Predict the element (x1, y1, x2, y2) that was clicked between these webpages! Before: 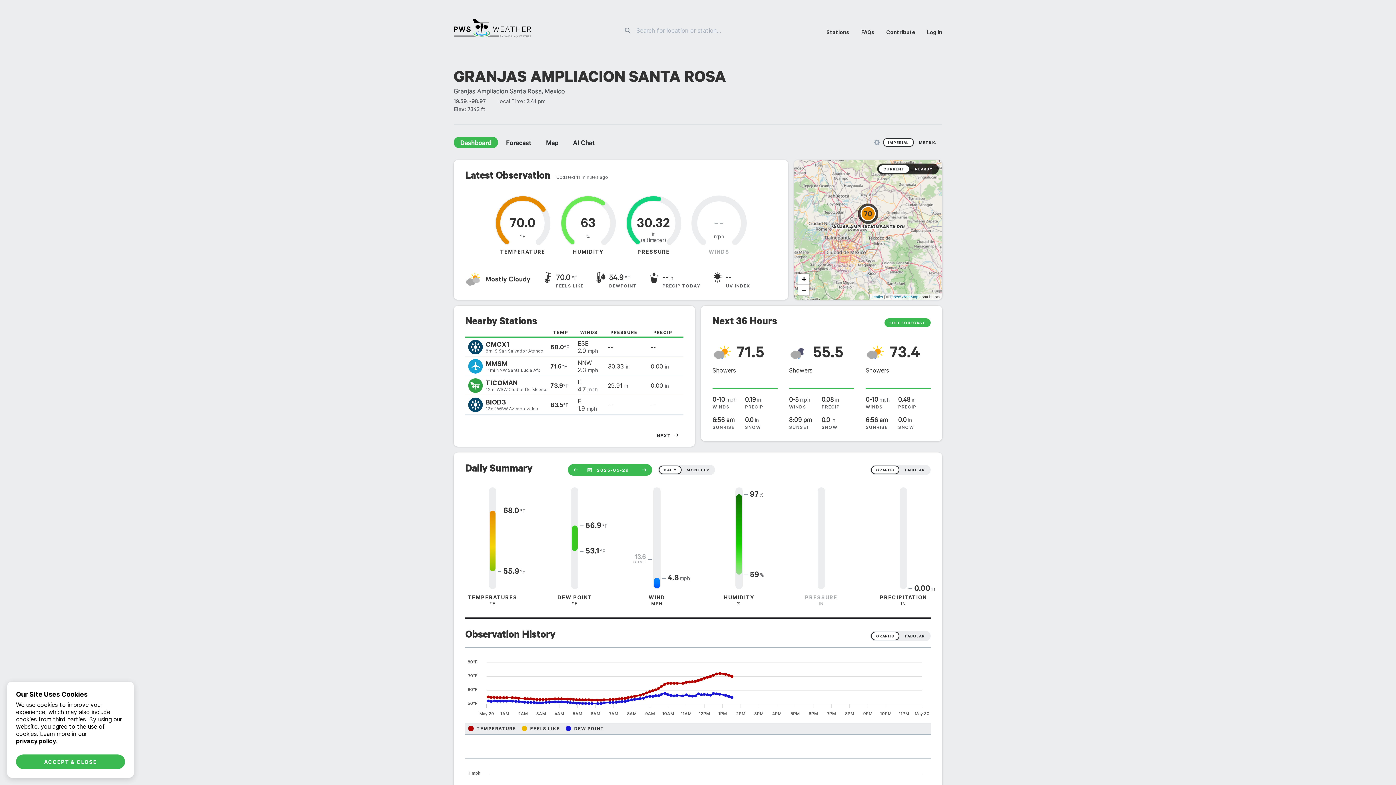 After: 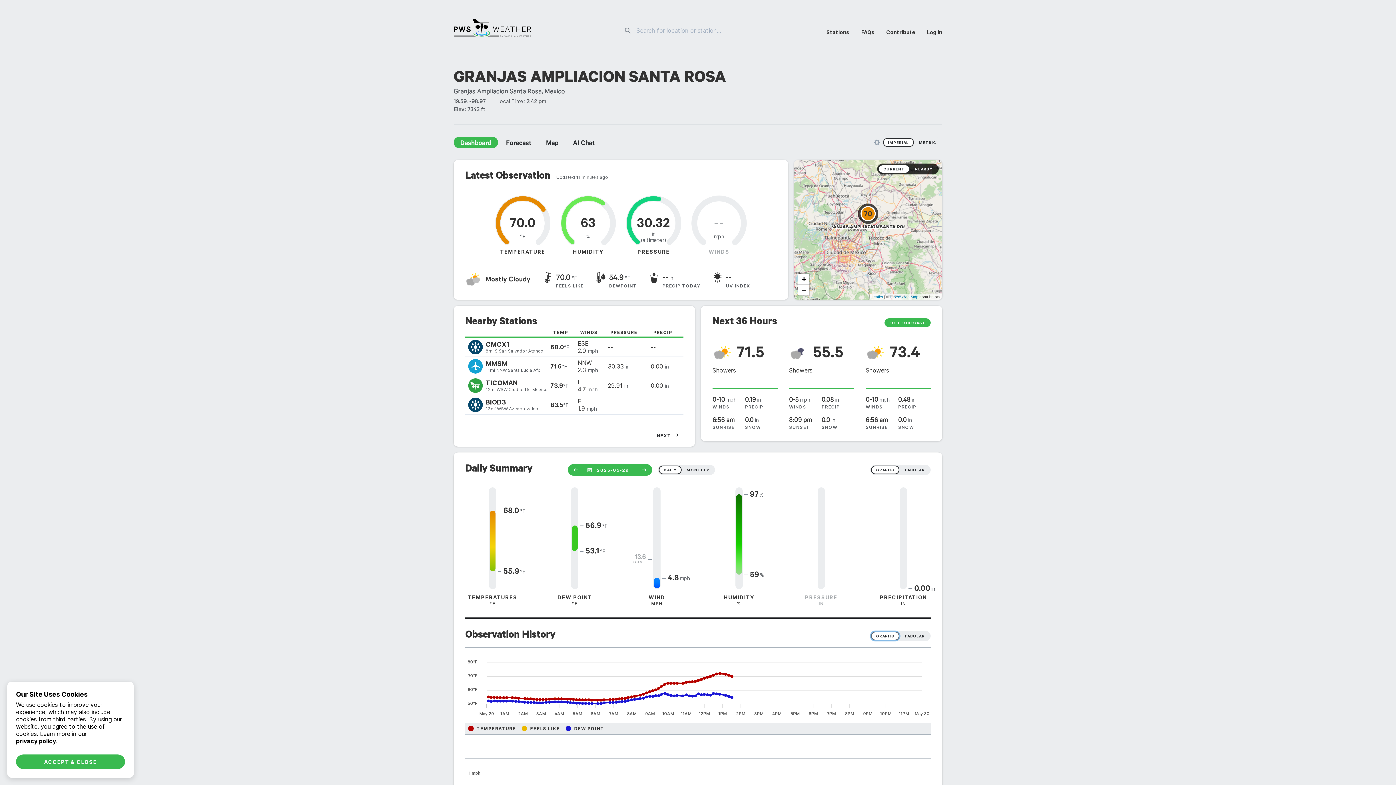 Action: label: GRAPHS bbox: (871, 632, 899, 640)